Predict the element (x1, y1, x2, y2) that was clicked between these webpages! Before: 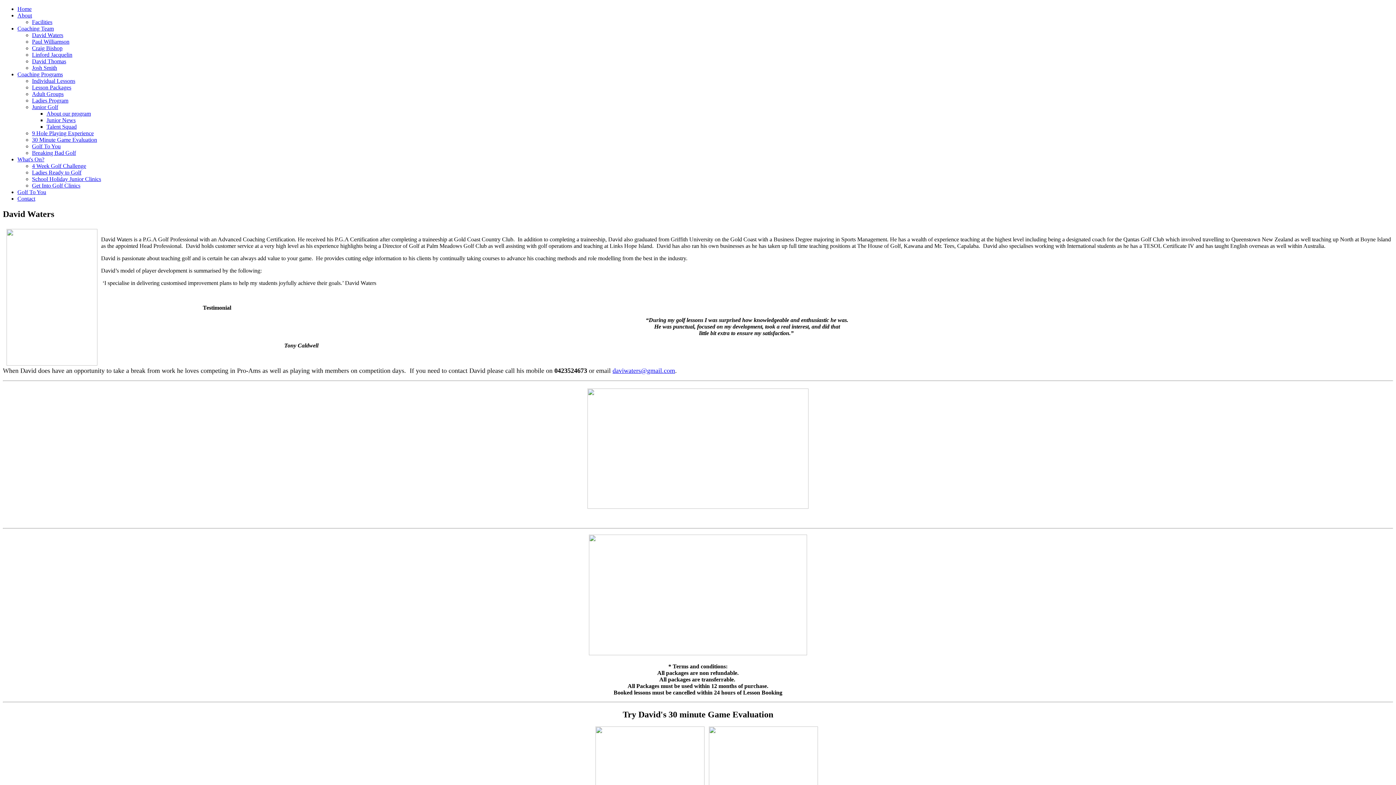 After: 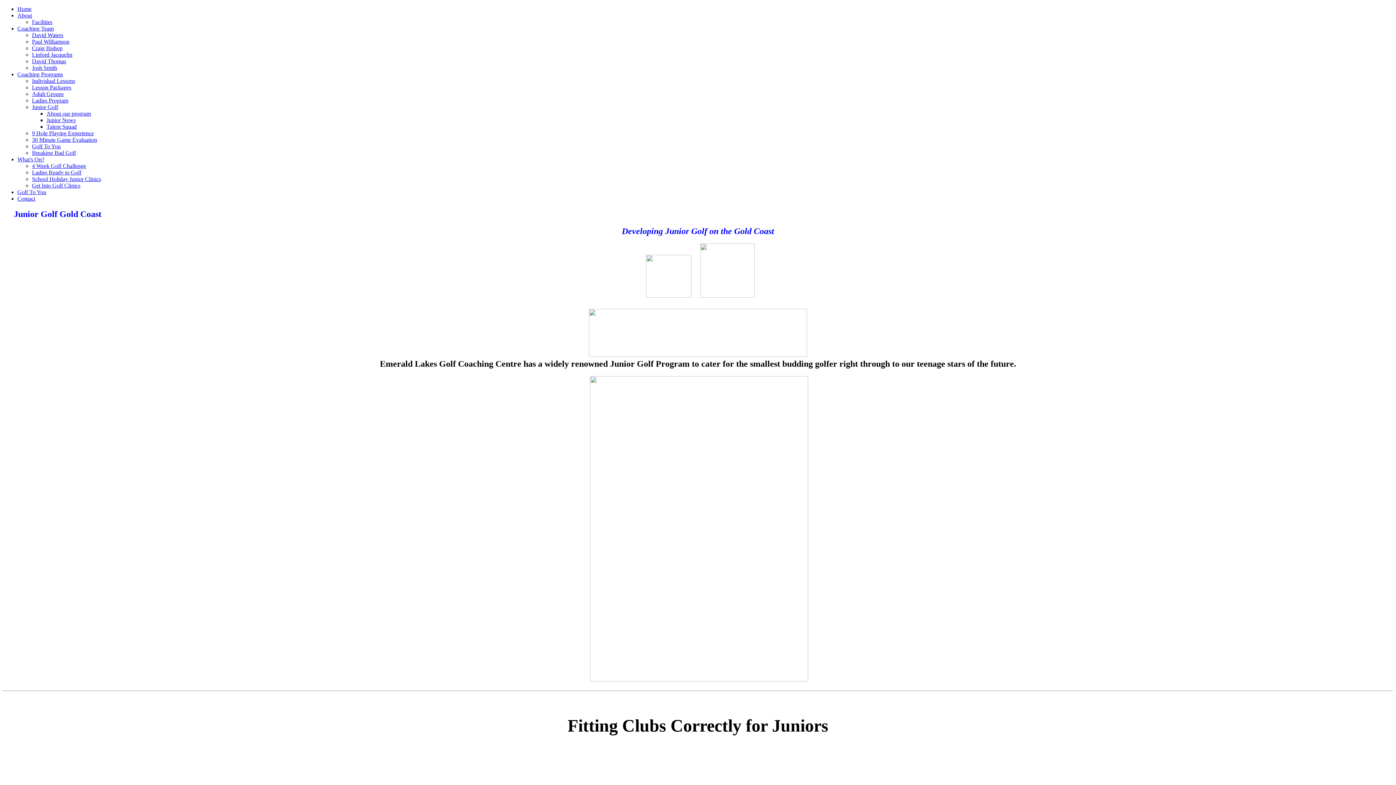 Action: bbox: (46, 123, 76, 129) label: Talent Squad